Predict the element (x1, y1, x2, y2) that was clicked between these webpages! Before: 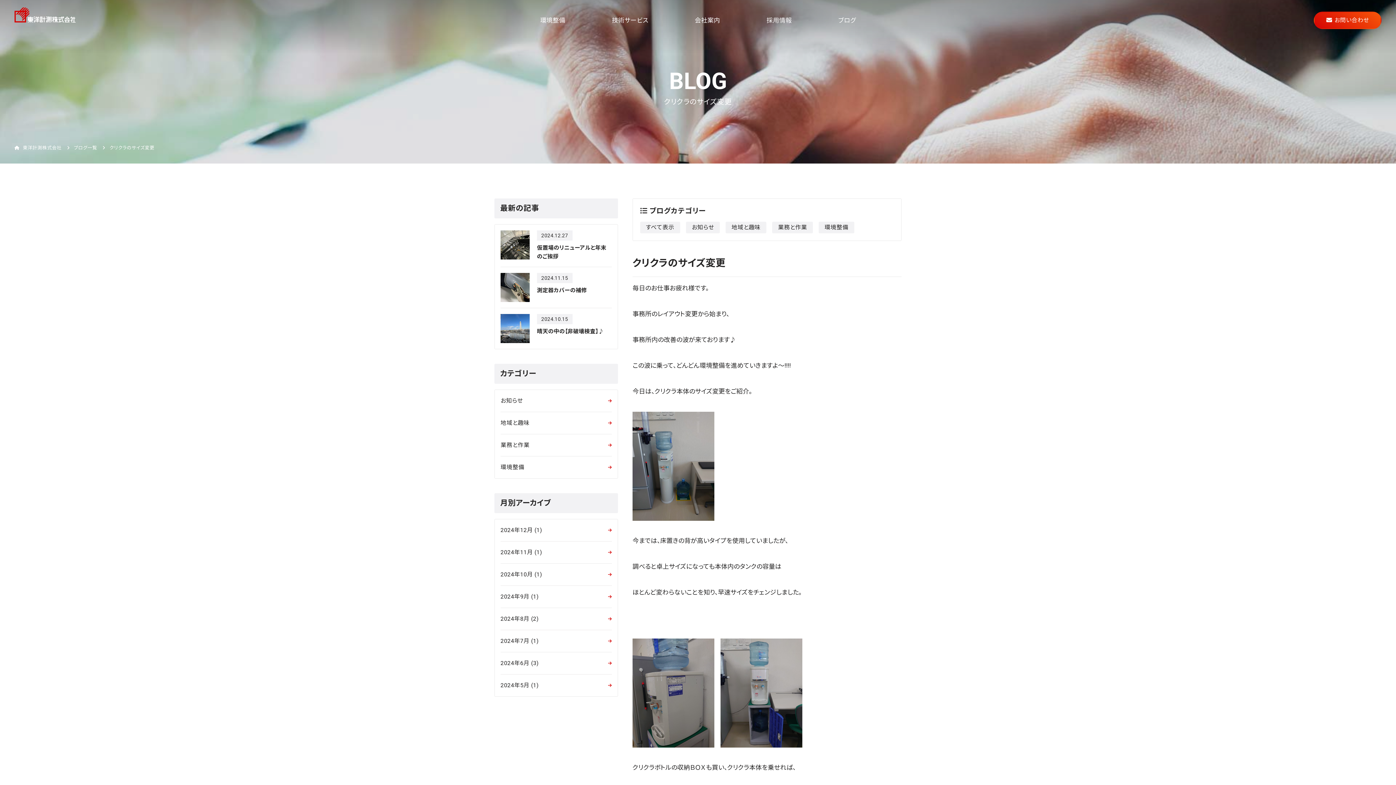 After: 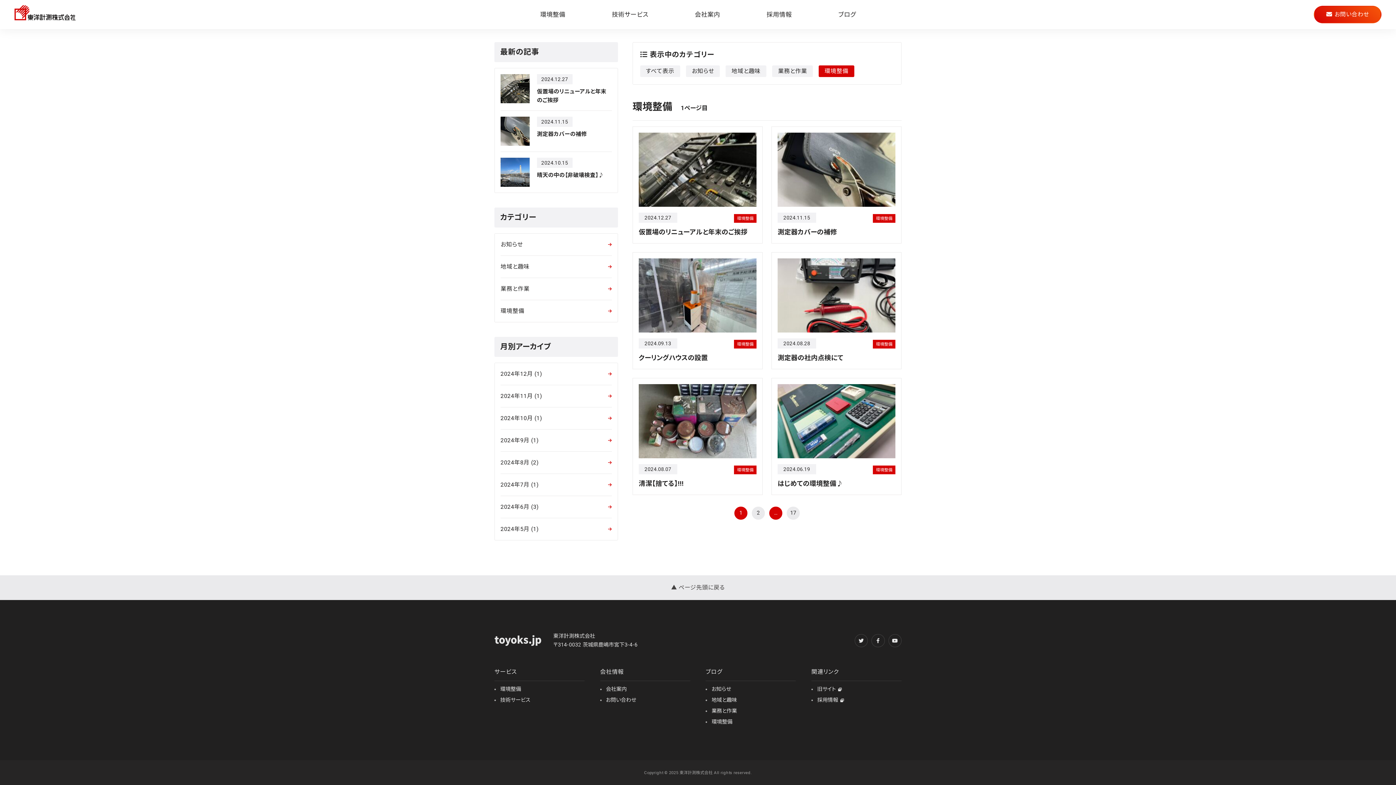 Action: label: 環境整備 bbox: (818, 221, 854, 233)